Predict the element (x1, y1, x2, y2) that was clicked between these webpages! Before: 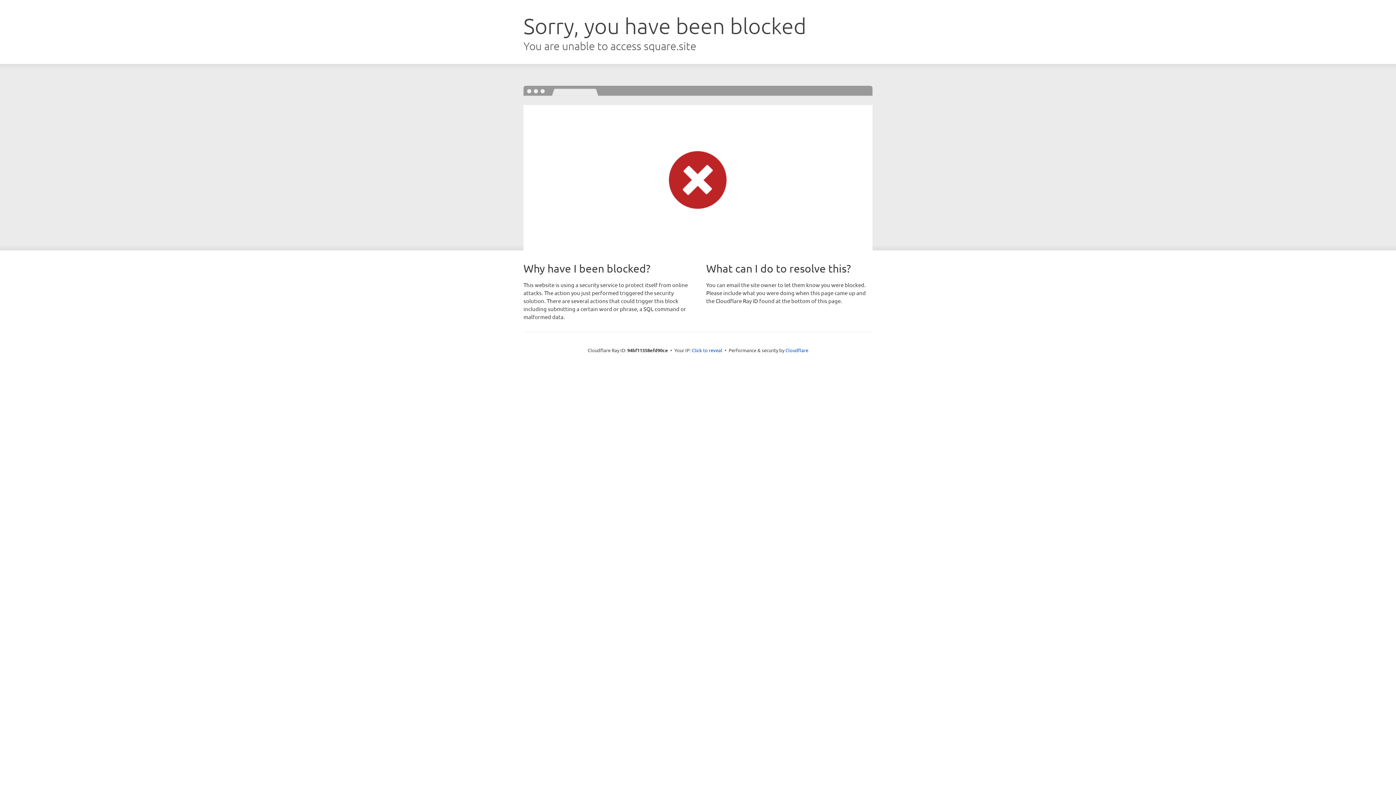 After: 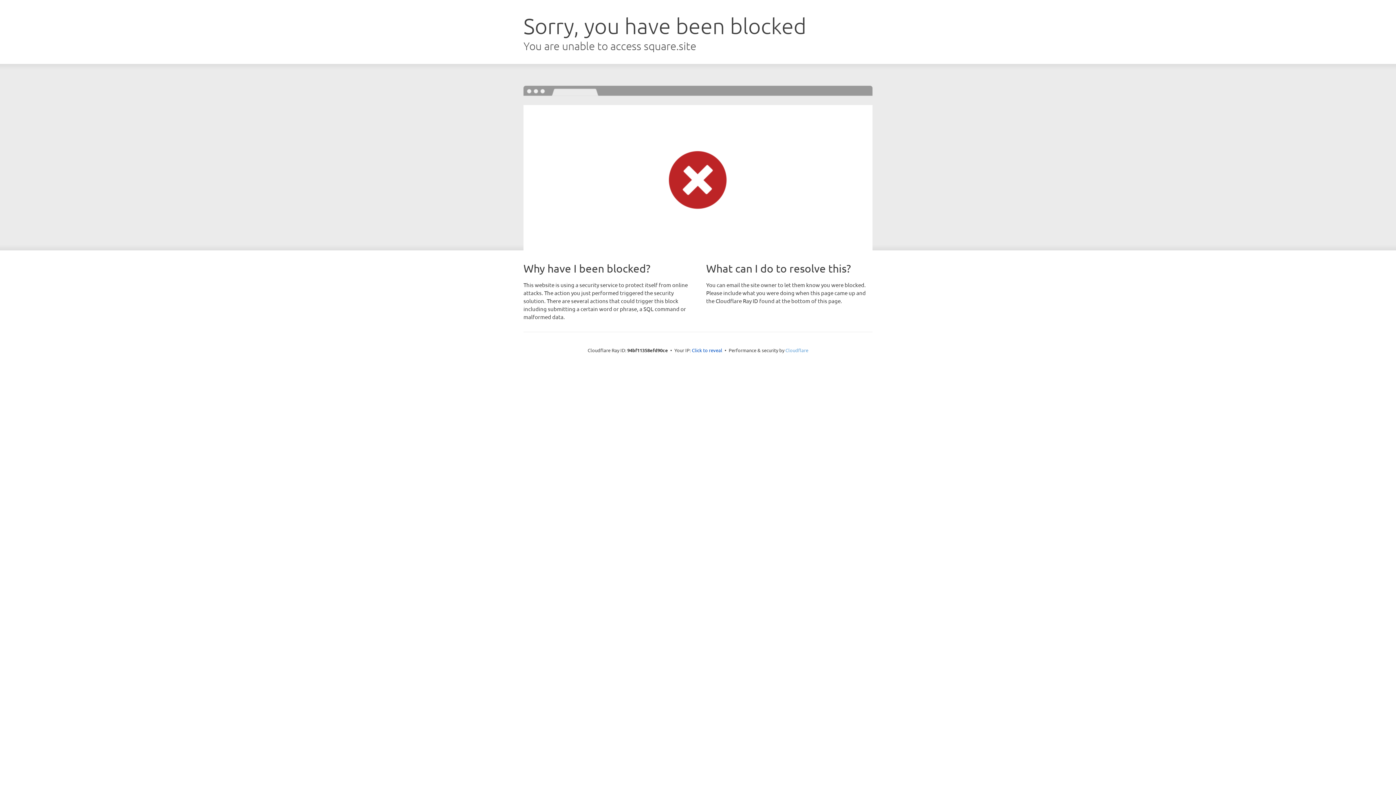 Action: label: Cloudflare bbox: (785, 347, 808, 353)